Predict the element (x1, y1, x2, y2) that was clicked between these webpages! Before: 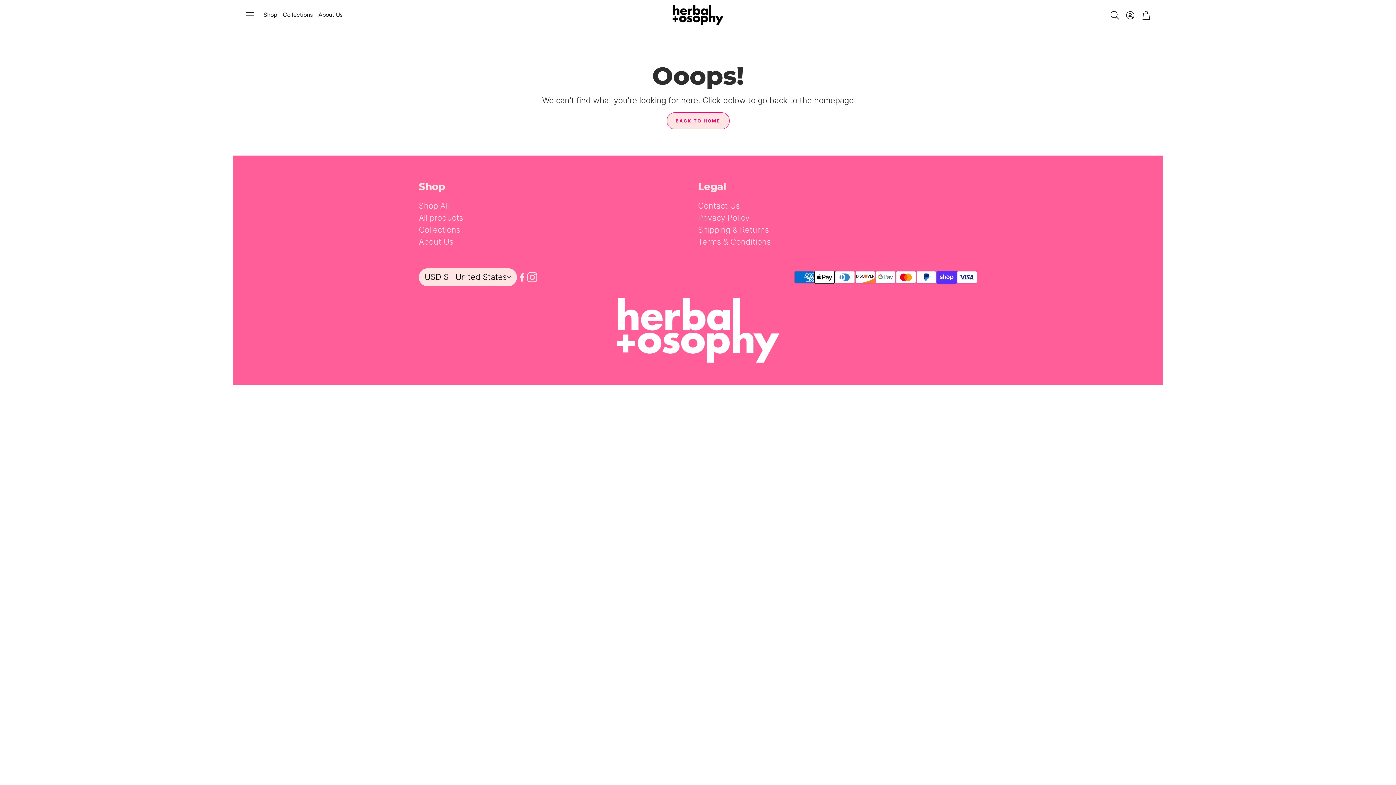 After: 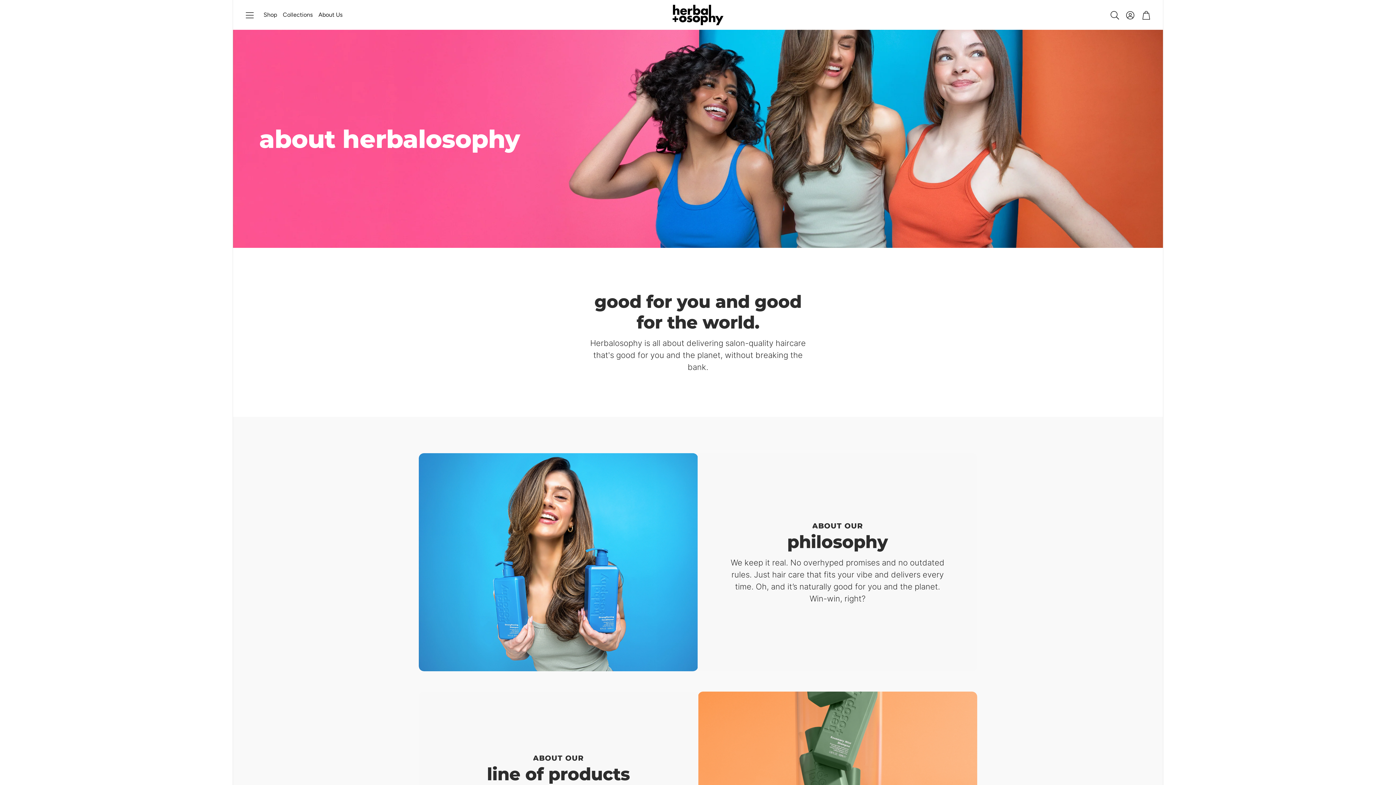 Action: label: About Us bbox: (315, 7, 345, 22)